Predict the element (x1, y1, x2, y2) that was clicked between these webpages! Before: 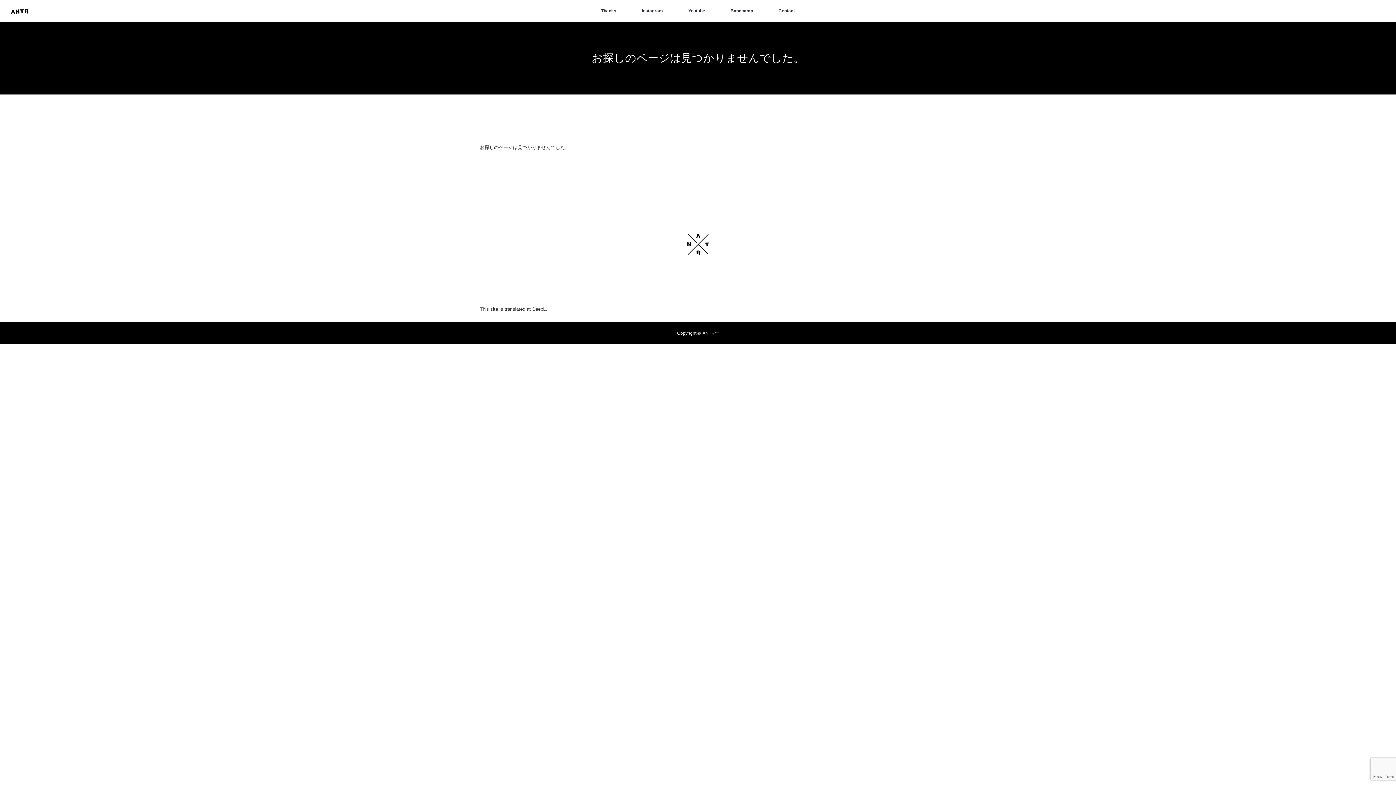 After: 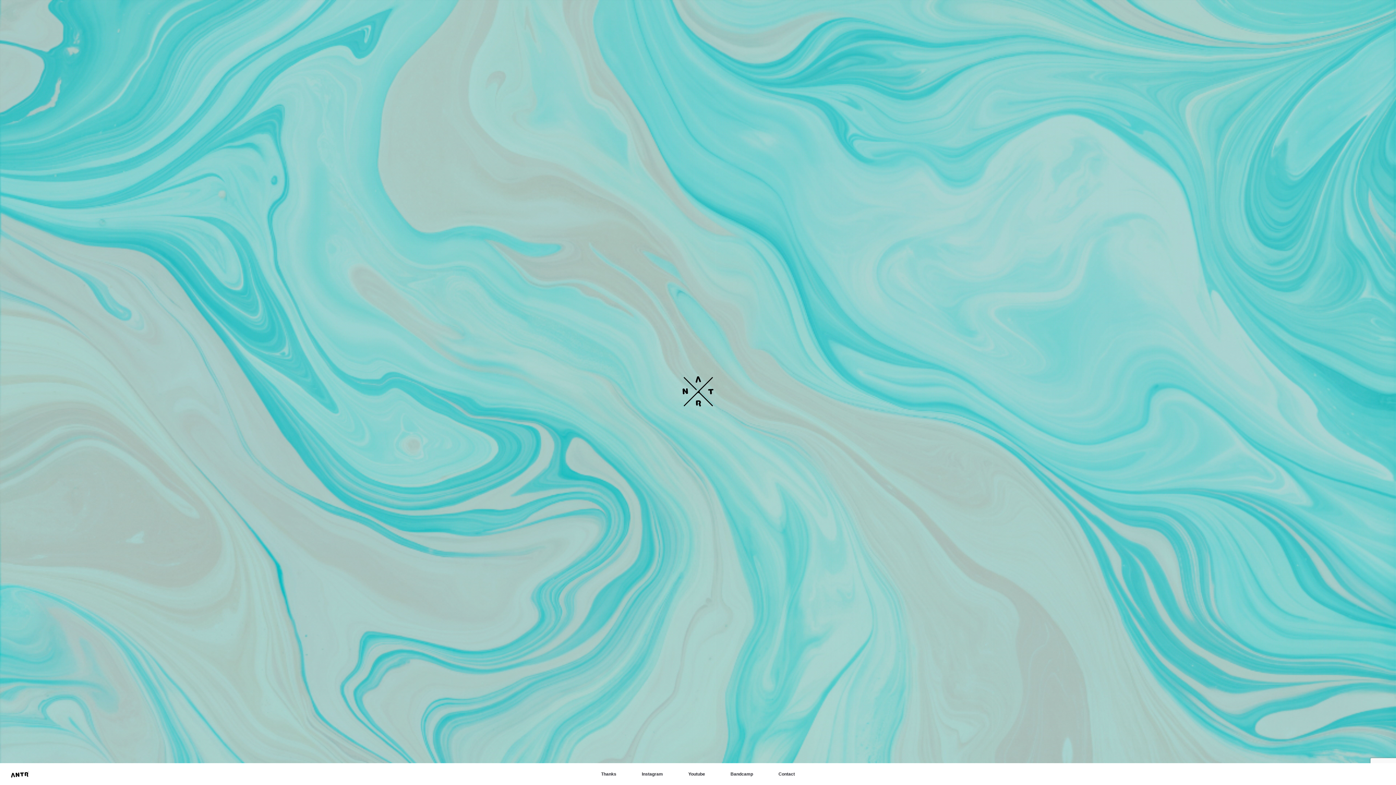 Action: bbox: (685, 253, 710, 257)